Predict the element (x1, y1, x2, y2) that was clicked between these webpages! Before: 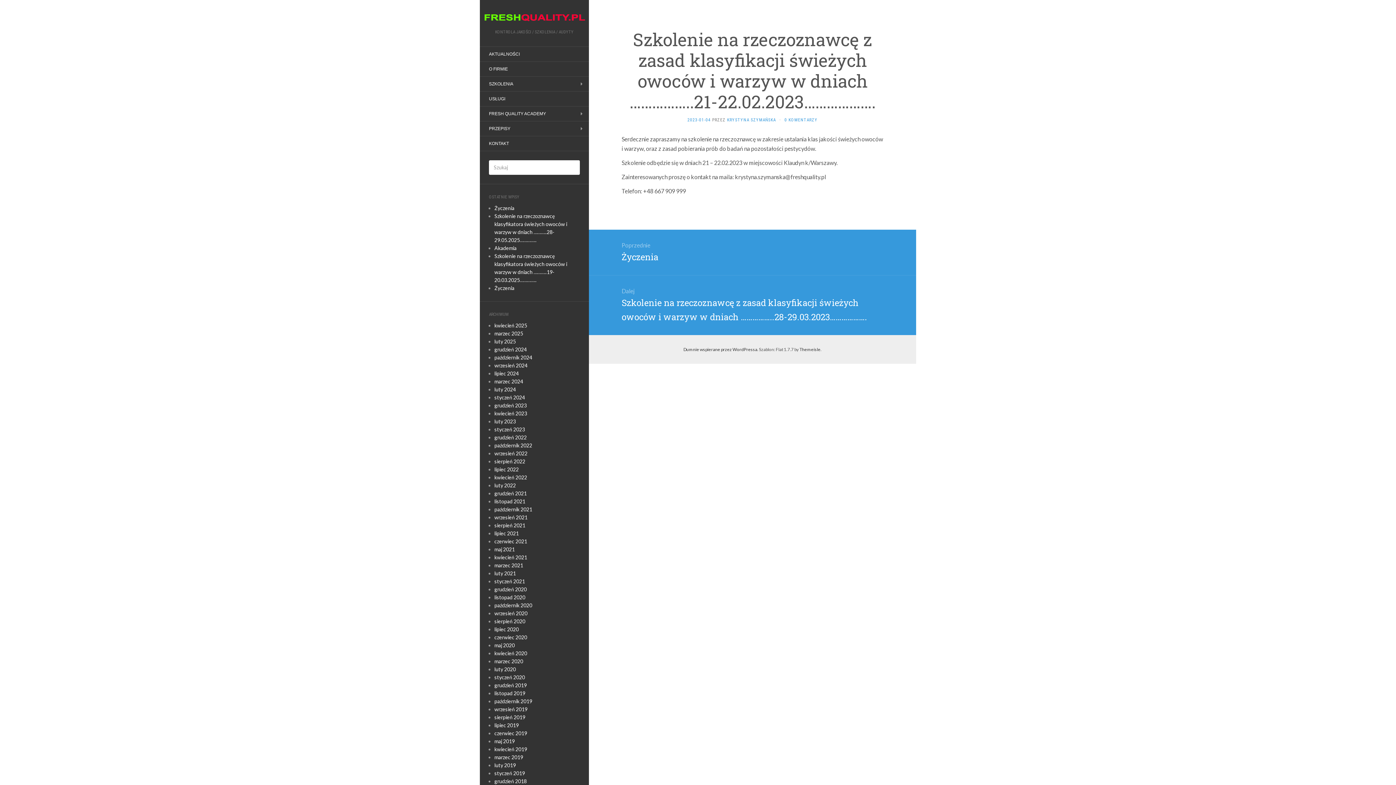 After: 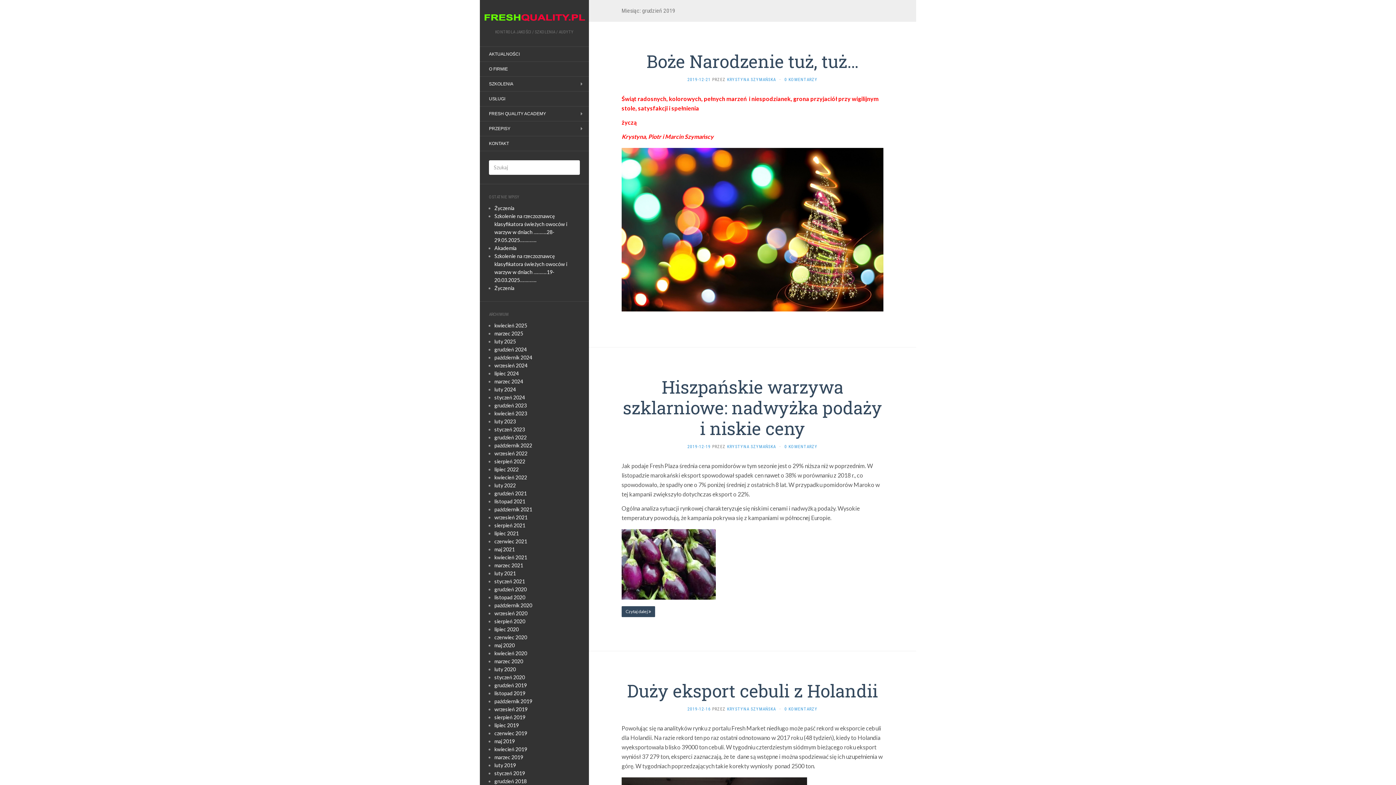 Action: bbox: (494, 682, 526, 688) label: grudzień 2019